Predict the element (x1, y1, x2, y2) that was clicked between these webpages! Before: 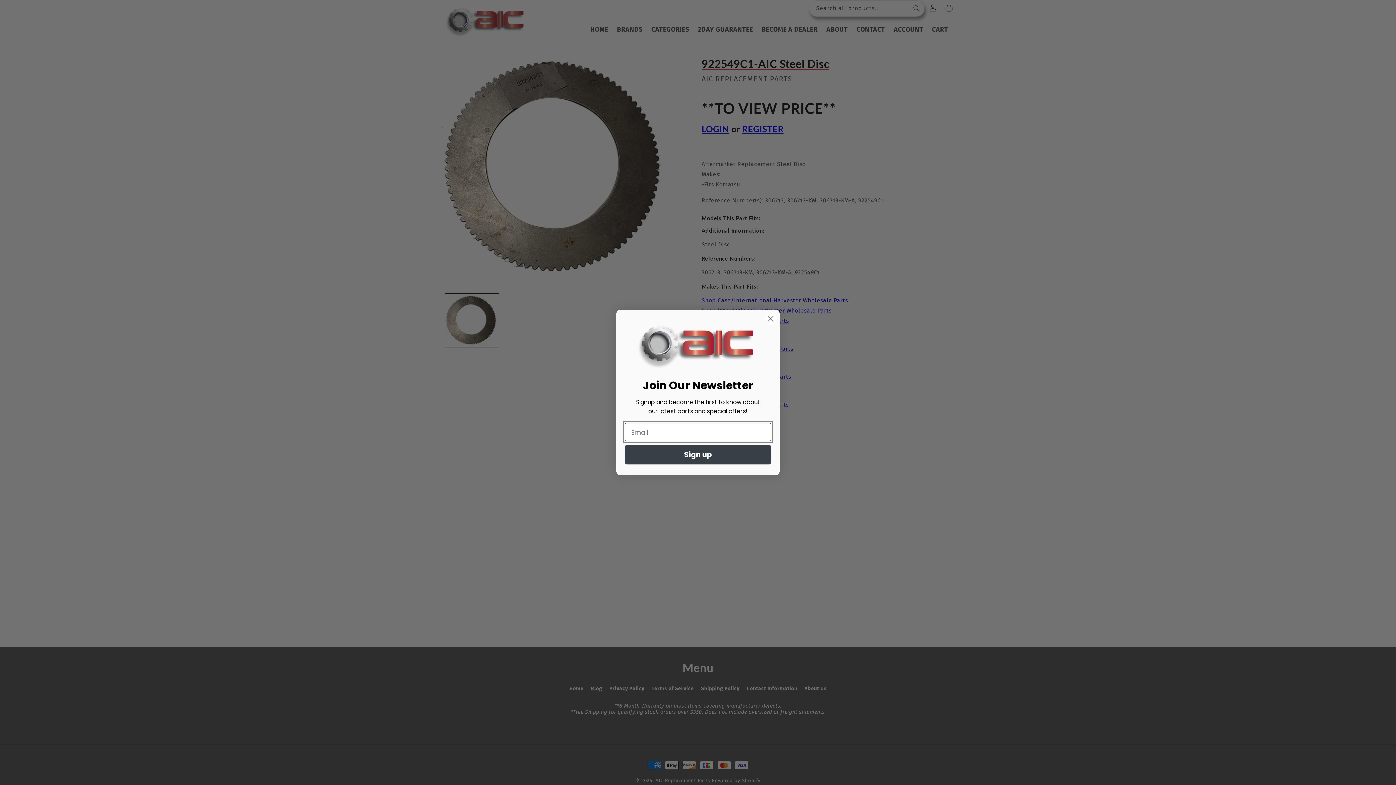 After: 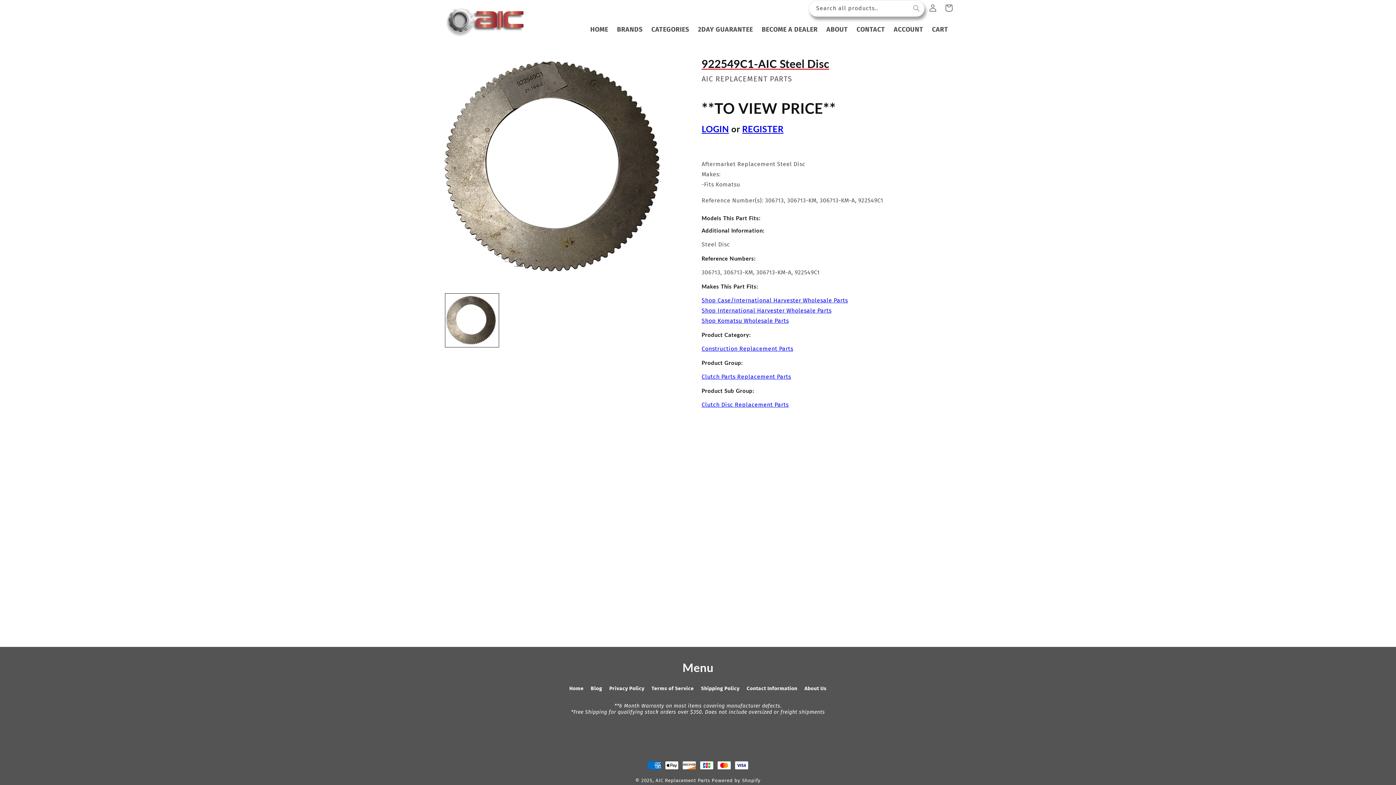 Action: bbox: (764, 312, 777, 325) label: Close dialog